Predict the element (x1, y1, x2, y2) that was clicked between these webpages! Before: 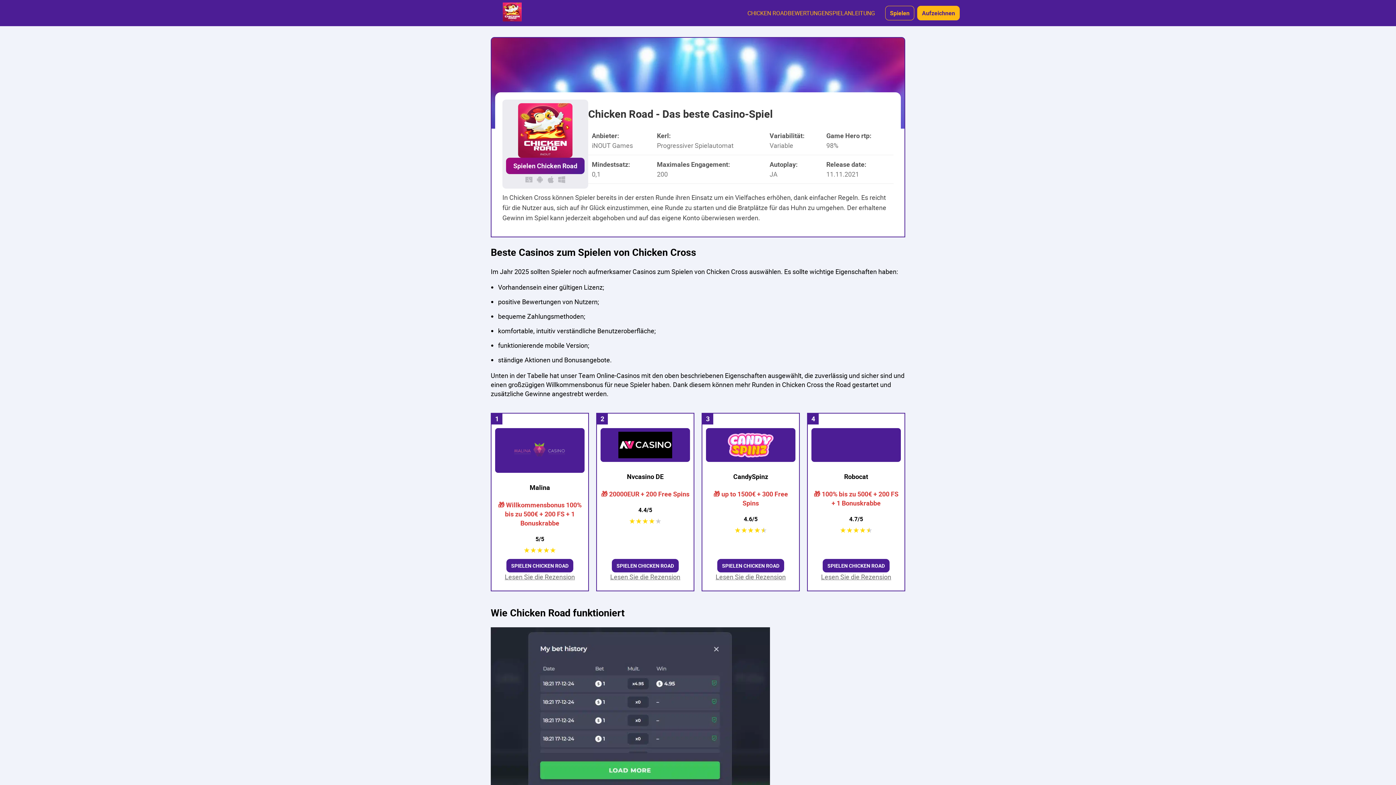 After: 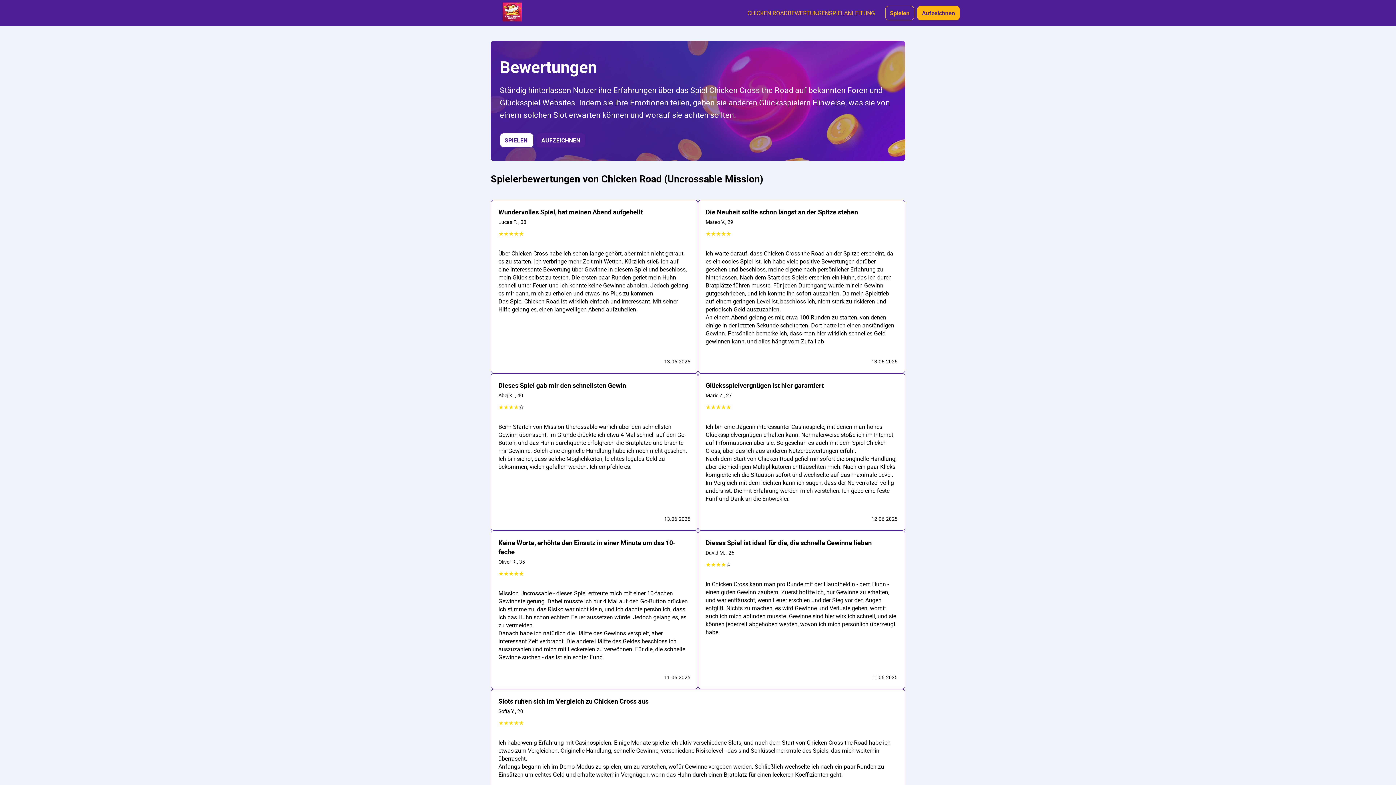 Action: label: Lesen Sie die Rezension bbox: (610, 572, 680, 581)